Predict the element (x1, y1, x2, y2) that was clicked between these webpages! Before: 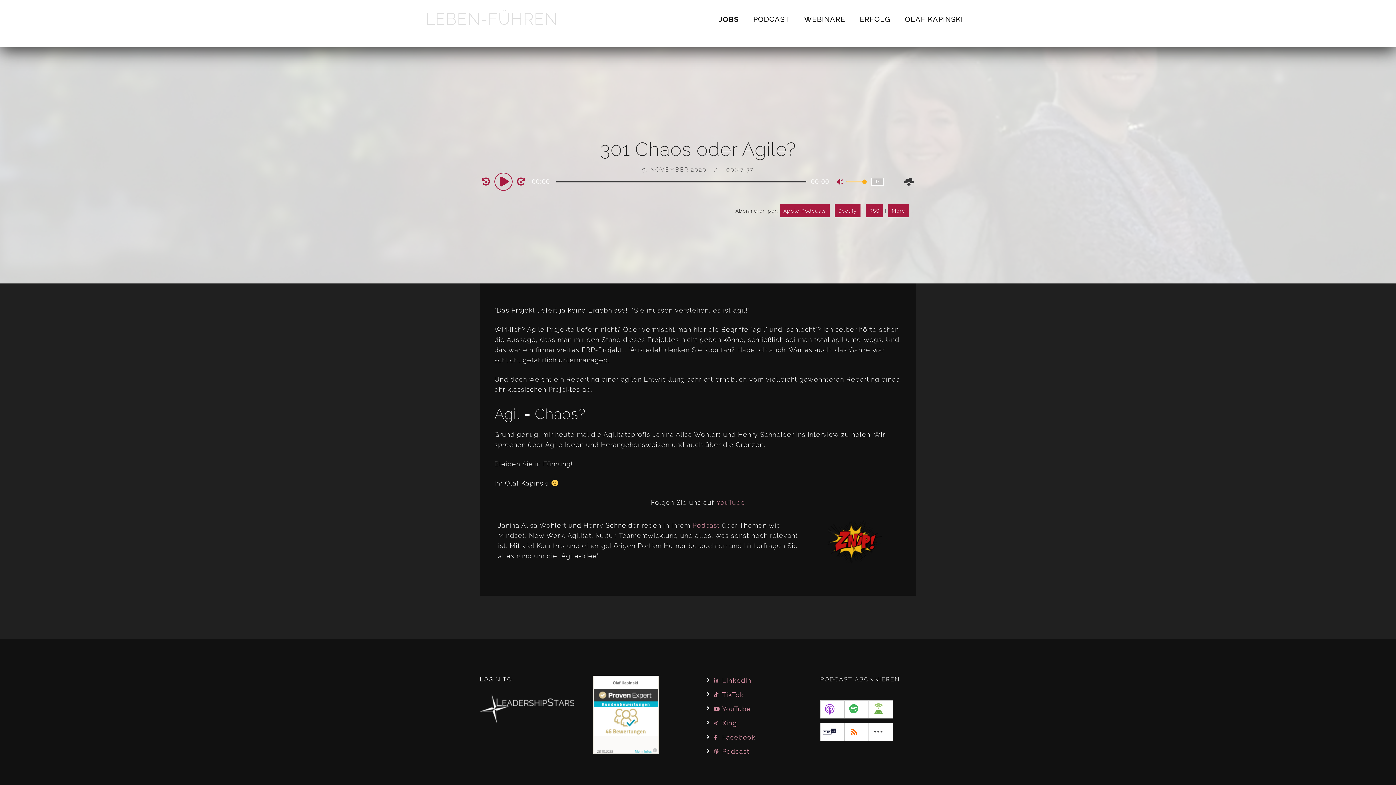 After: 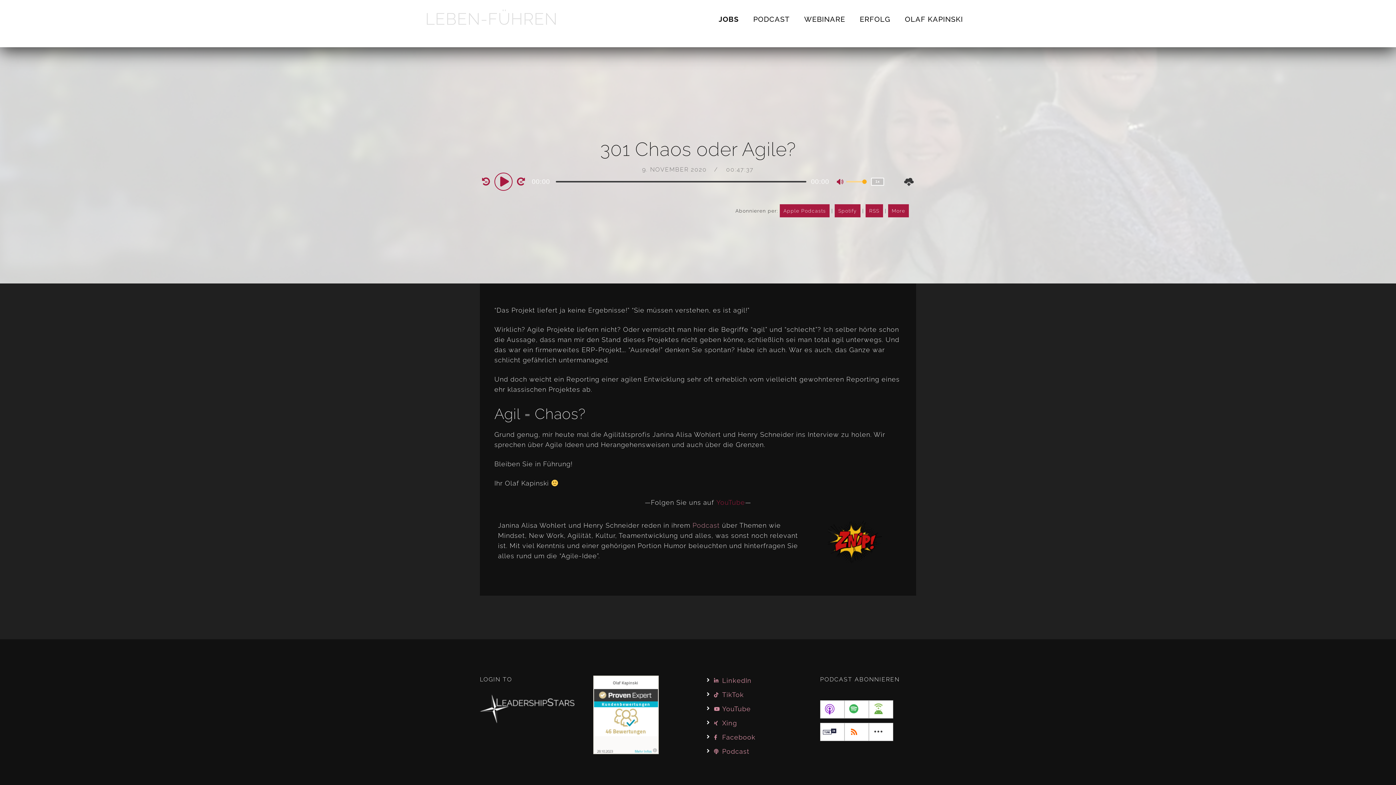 Action: bbox: (716, 498, 745, 506) label: YouTube